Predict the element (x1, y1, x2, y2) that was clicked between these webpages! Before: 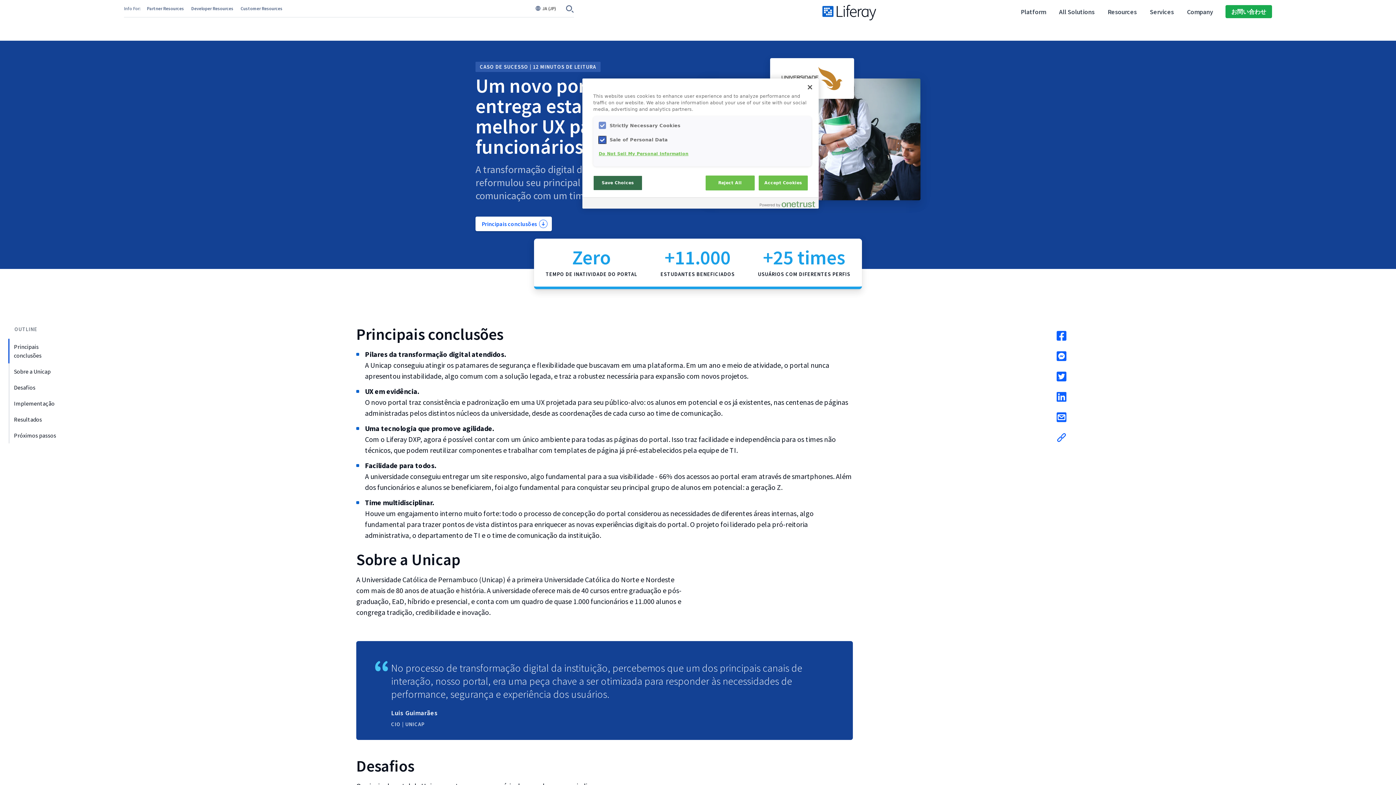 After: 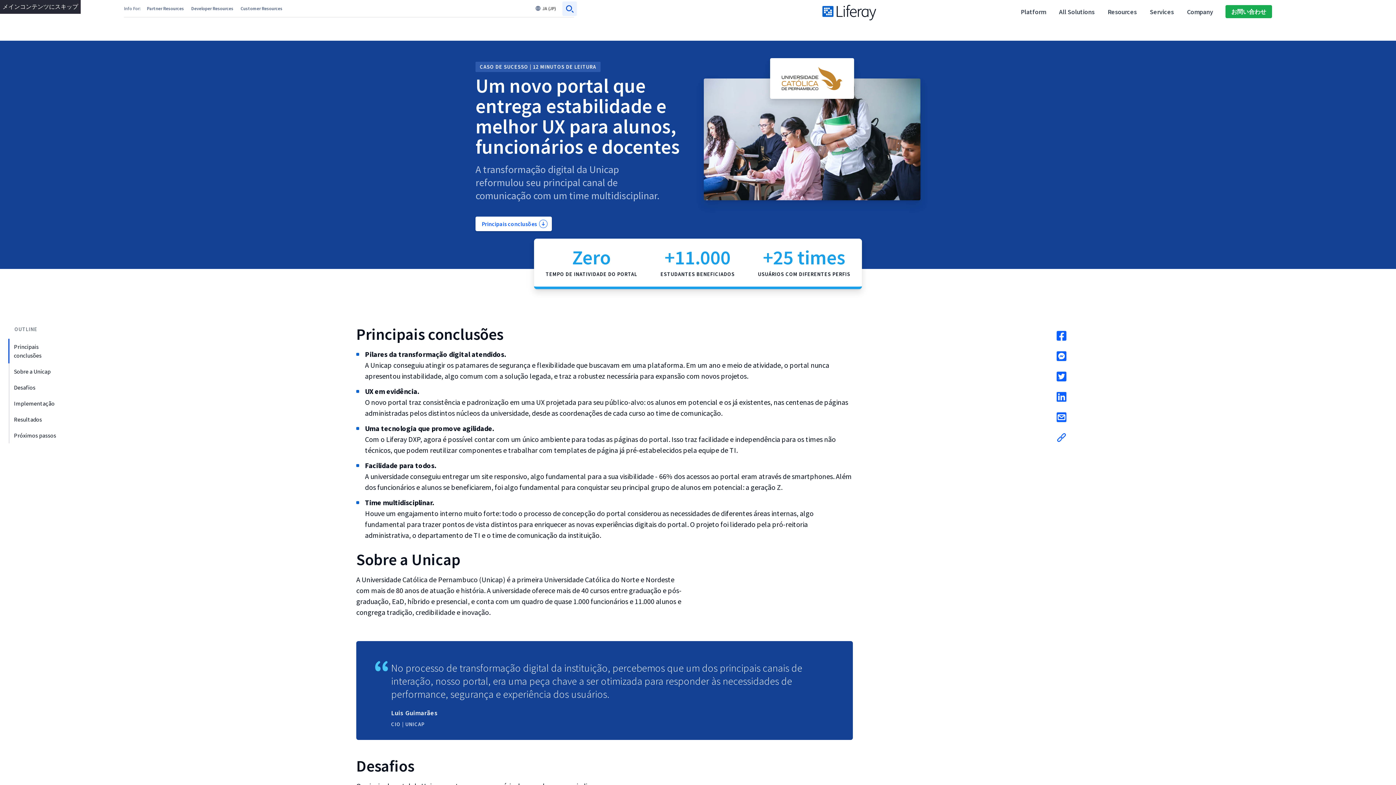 Action: bbox: (562, 1, 577, 15)